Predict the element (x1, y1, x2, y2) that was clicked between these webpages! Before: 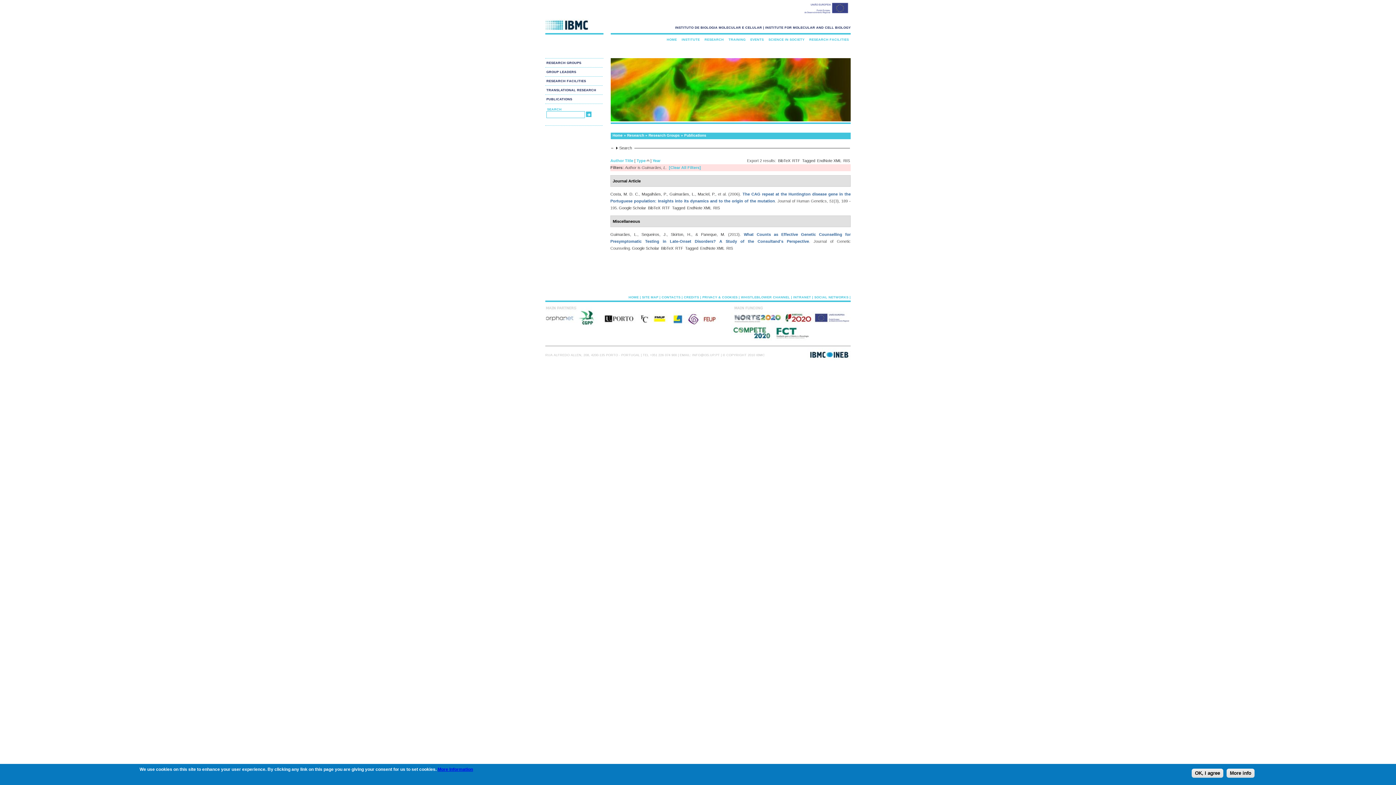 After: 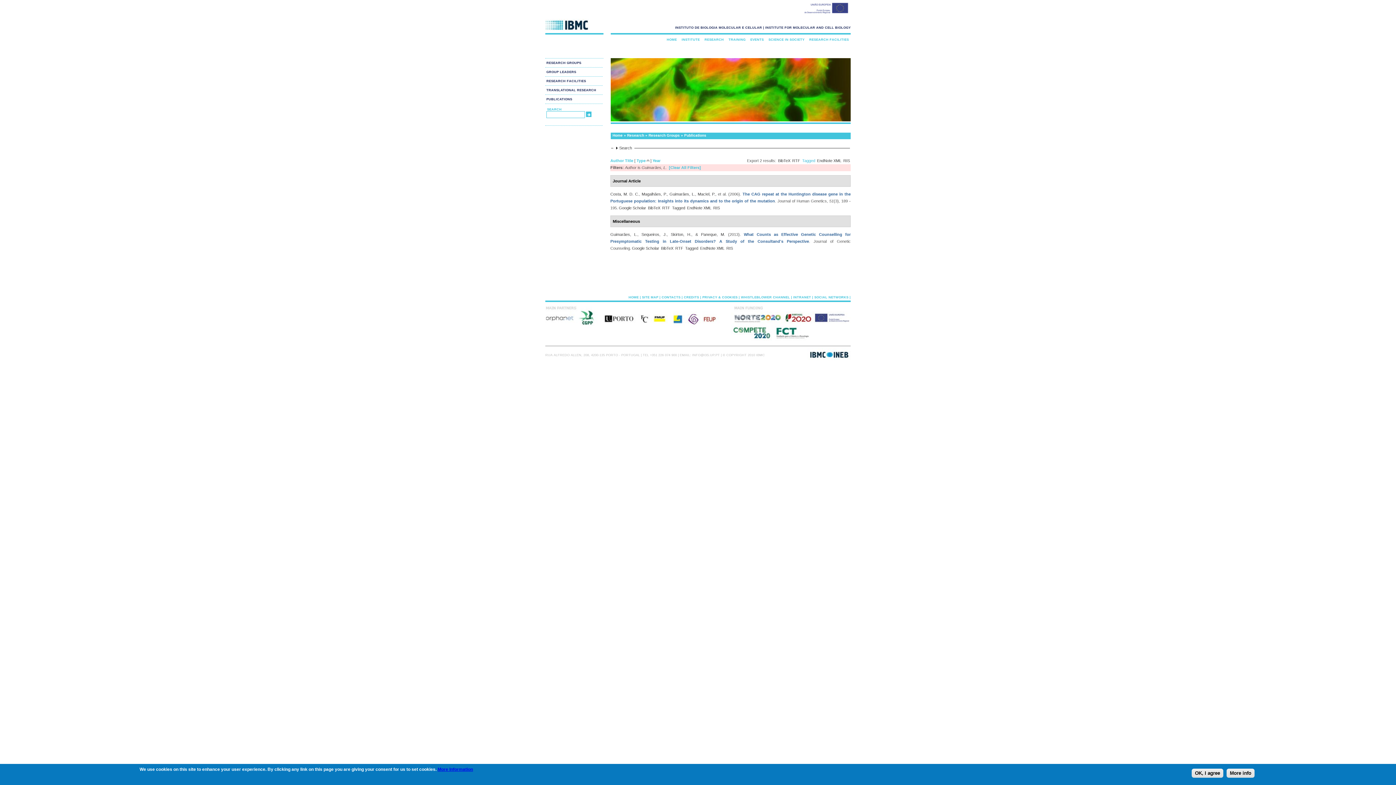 Action: bbox: (802, 158, 815, 162) label: Tagged